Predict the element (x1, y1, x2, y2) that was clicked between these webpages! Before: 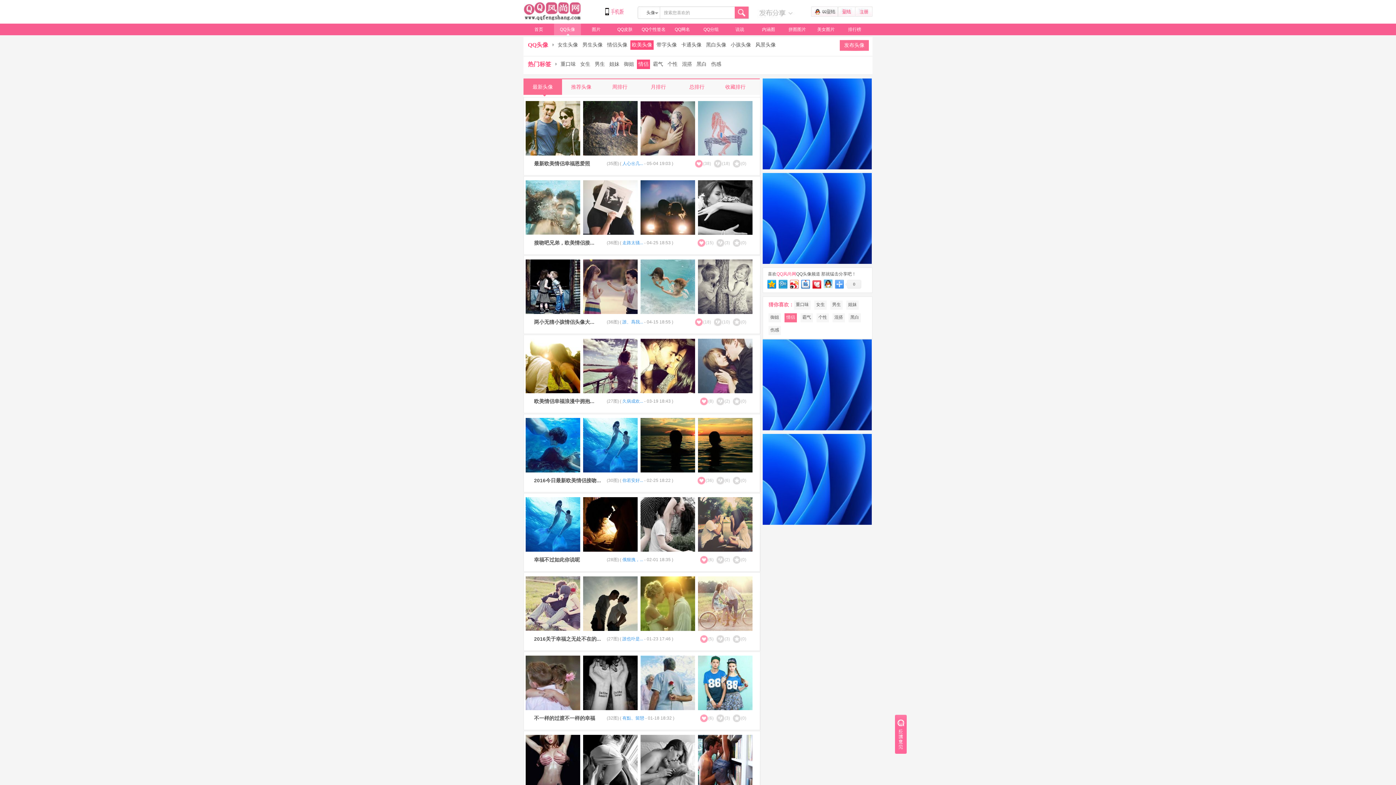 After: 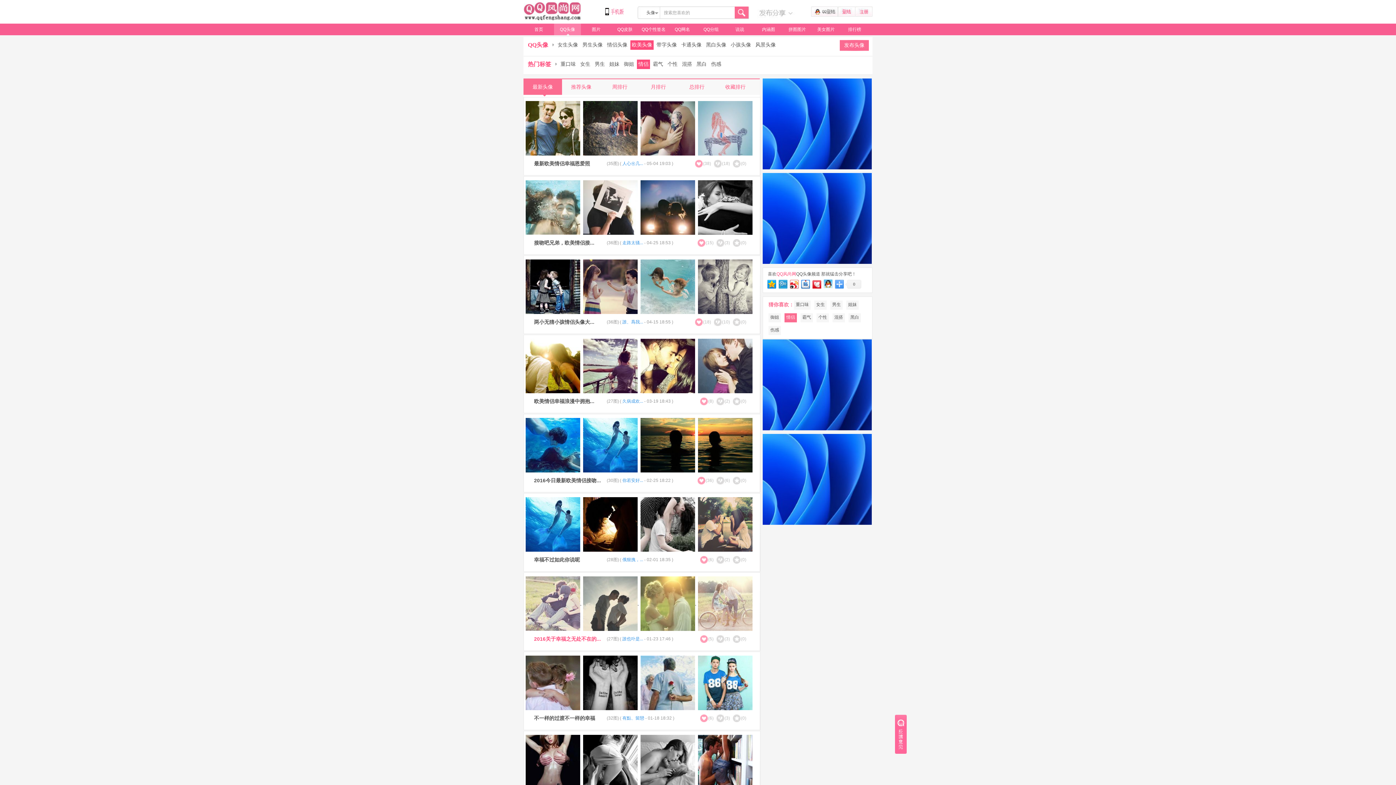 Action: bbox: (524, 601, 752, 606) label:    